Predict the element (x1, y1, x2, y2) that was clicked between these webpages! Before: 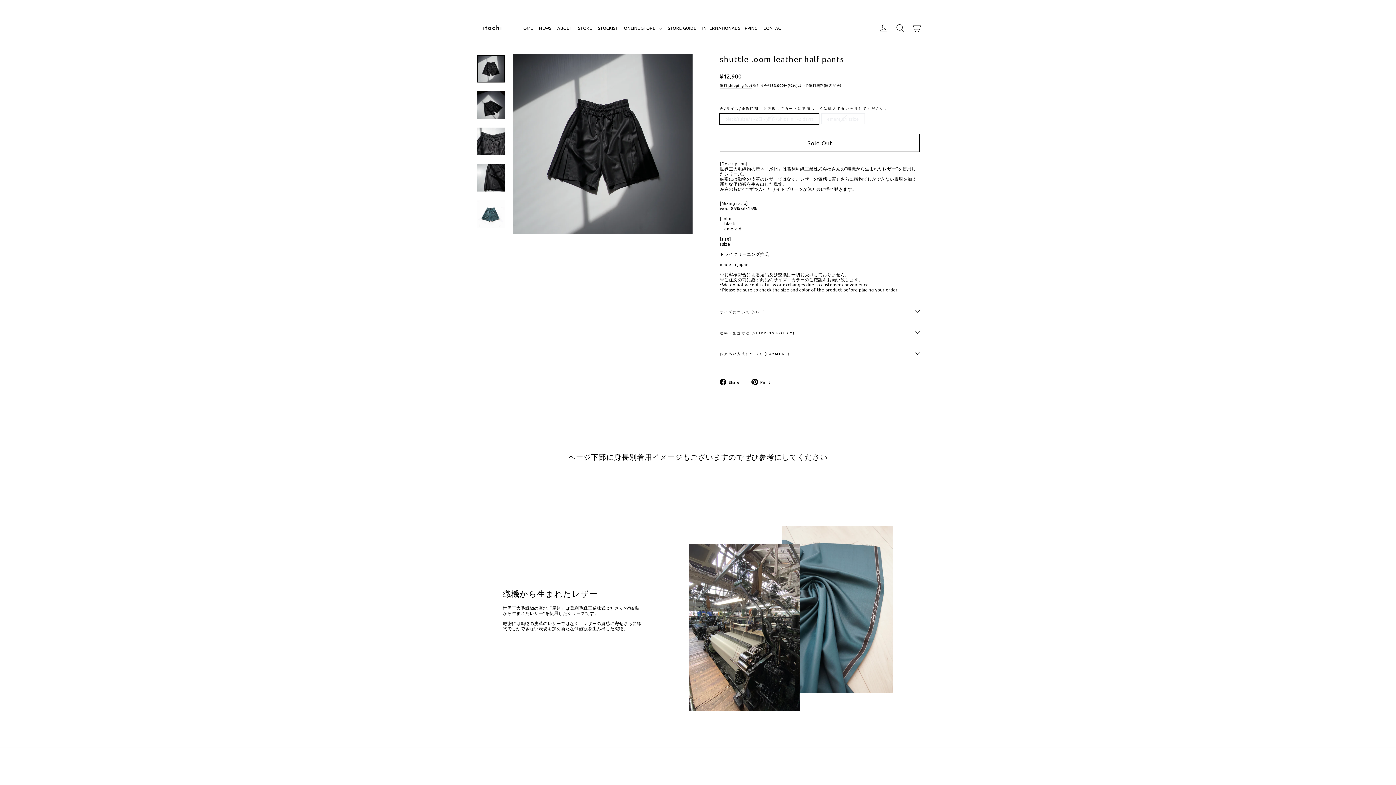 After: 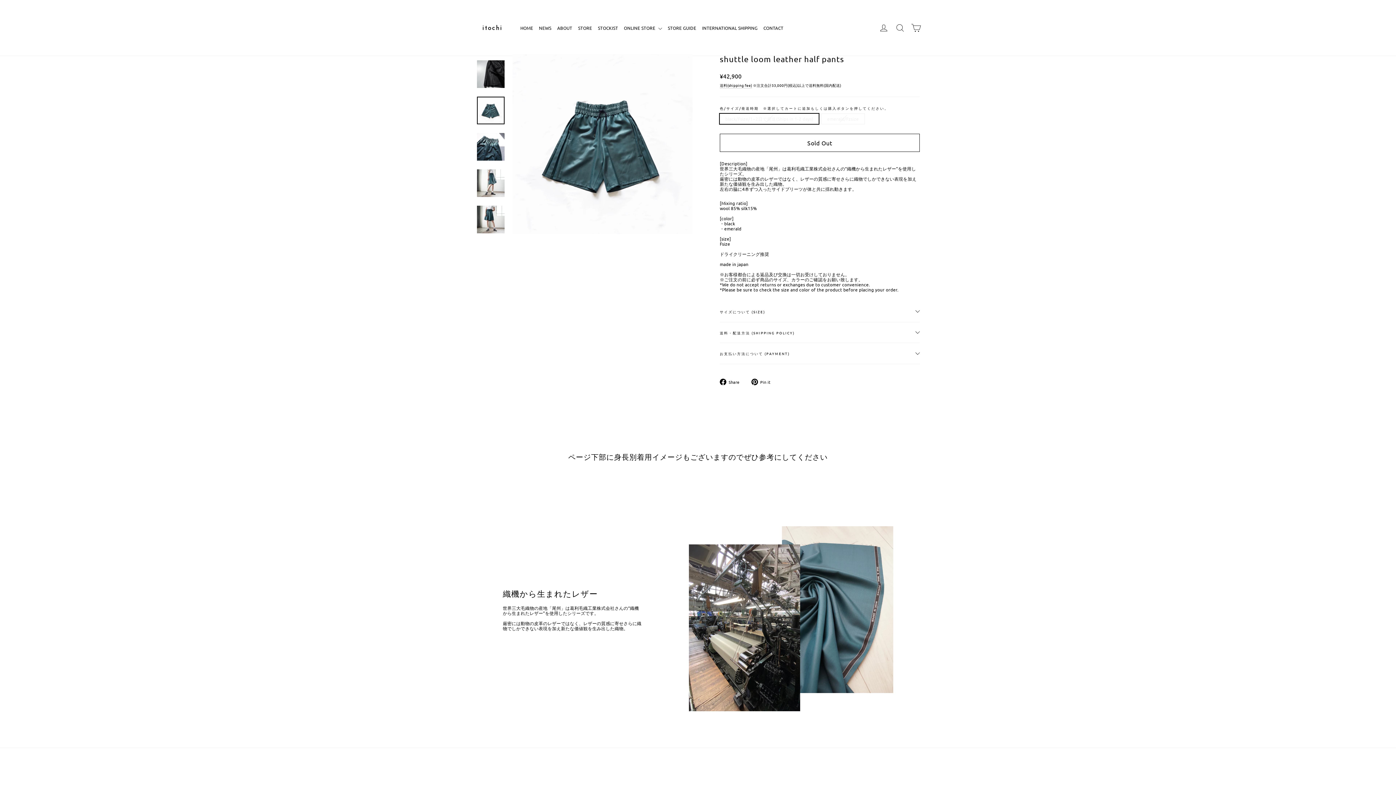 Action: bbox: (477, 200, 504, 228)